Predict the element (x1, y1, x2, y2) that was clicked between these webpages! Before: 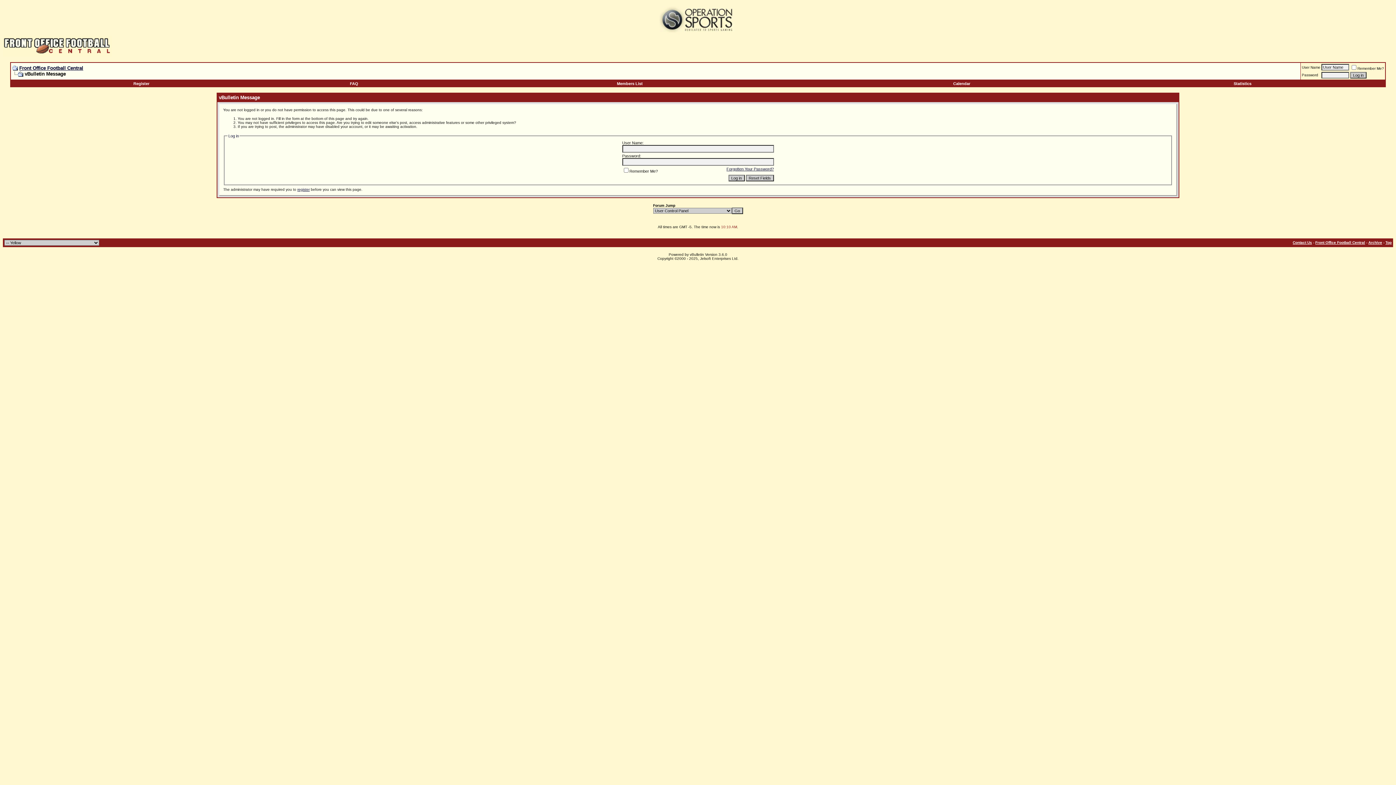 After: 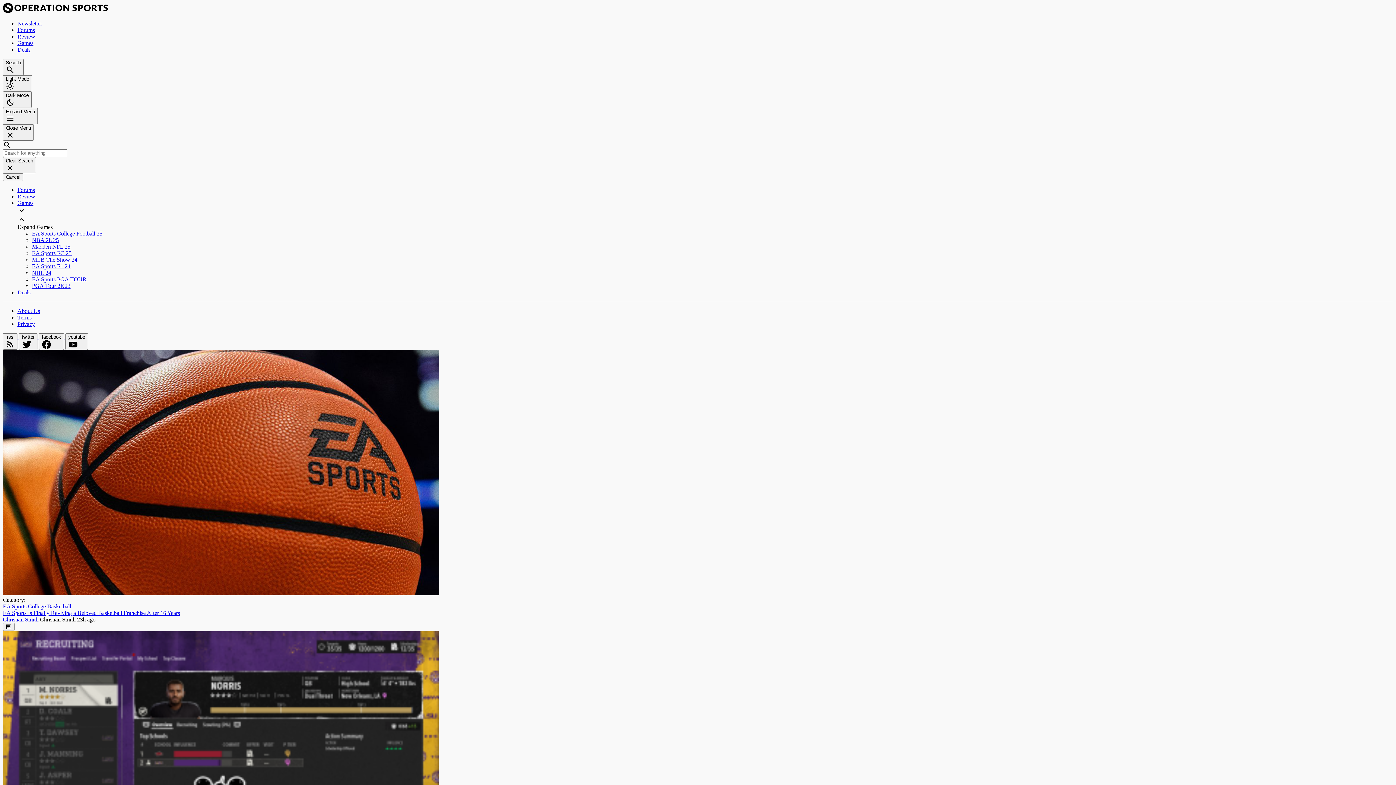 Action: bbox: (659, 31, 736, 36)